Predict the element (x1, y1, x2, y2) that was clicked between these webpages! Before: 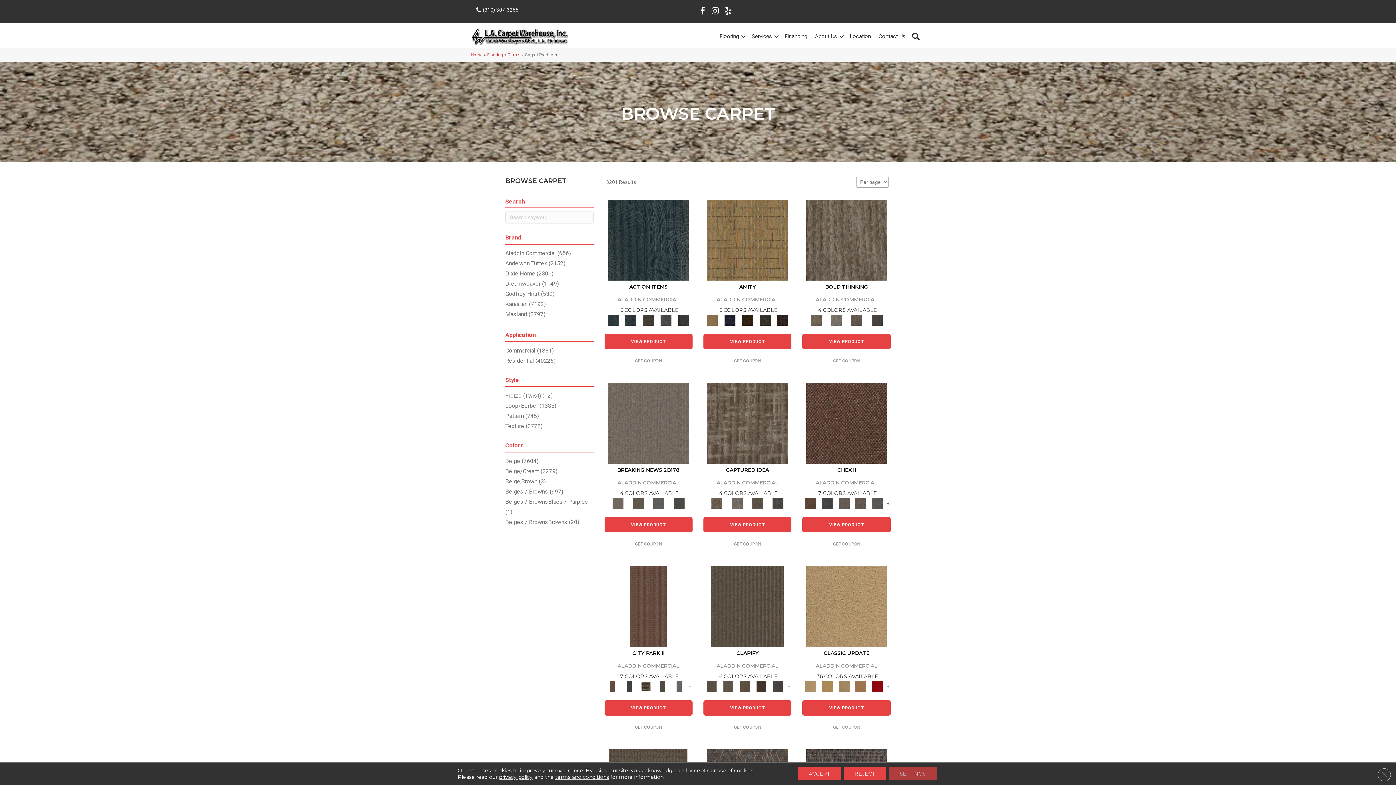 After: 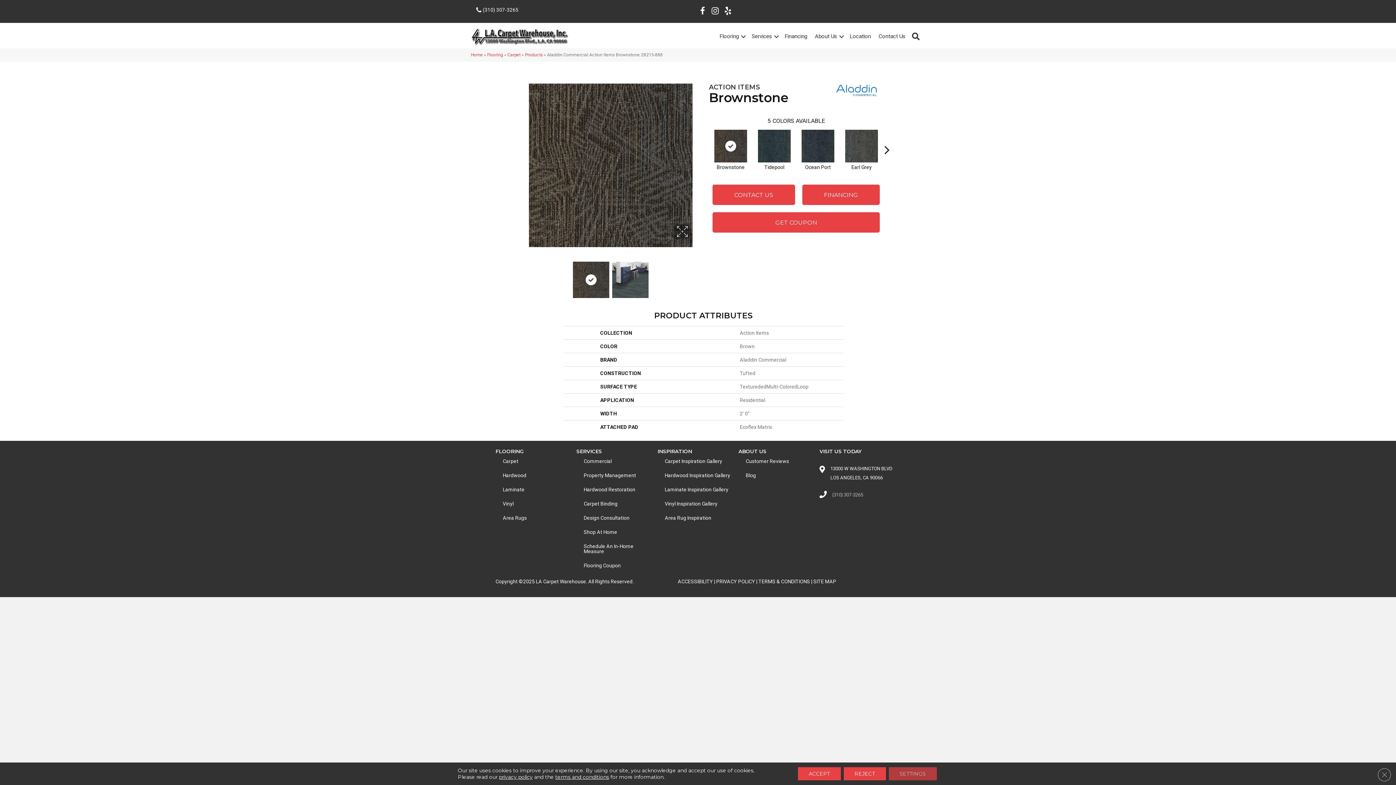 Action: bbox: (640, 317, 656, 322)